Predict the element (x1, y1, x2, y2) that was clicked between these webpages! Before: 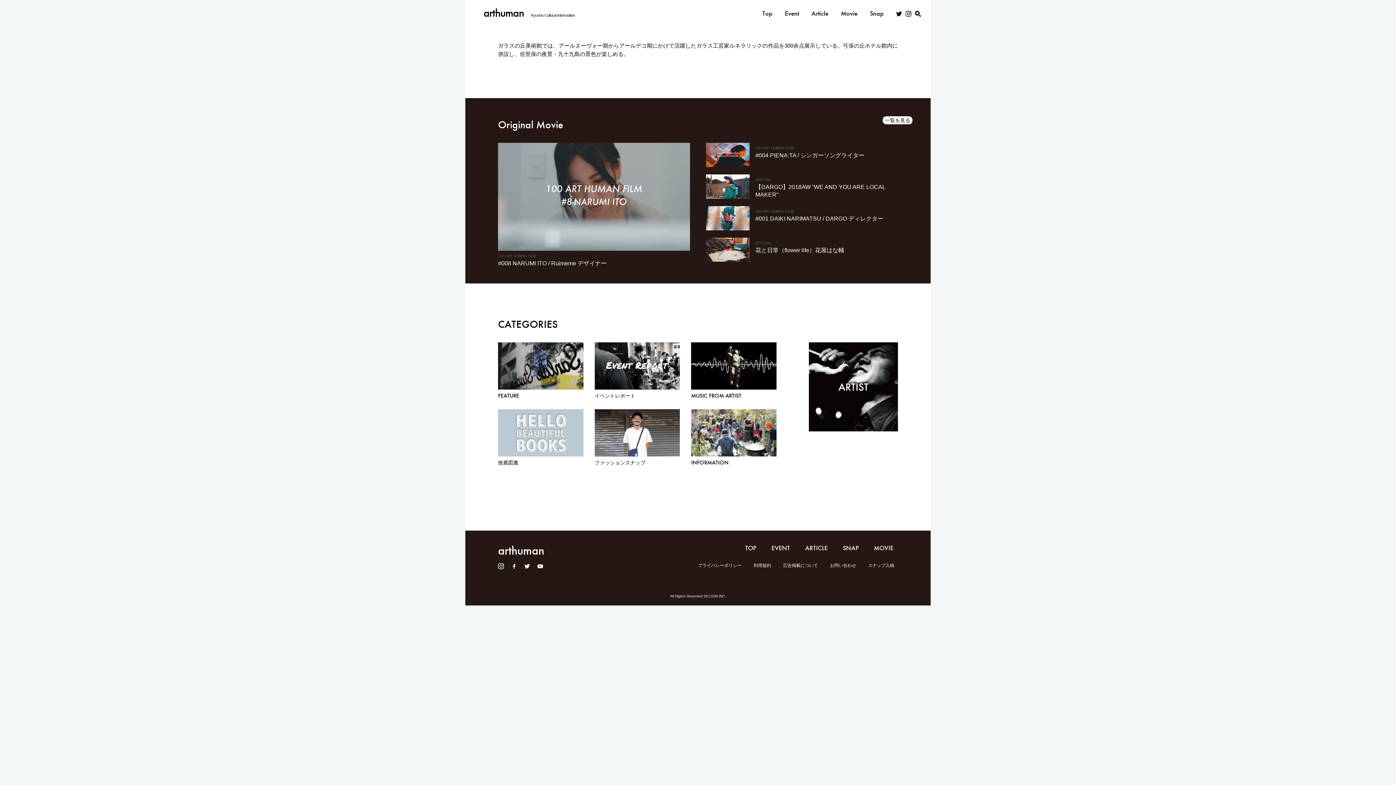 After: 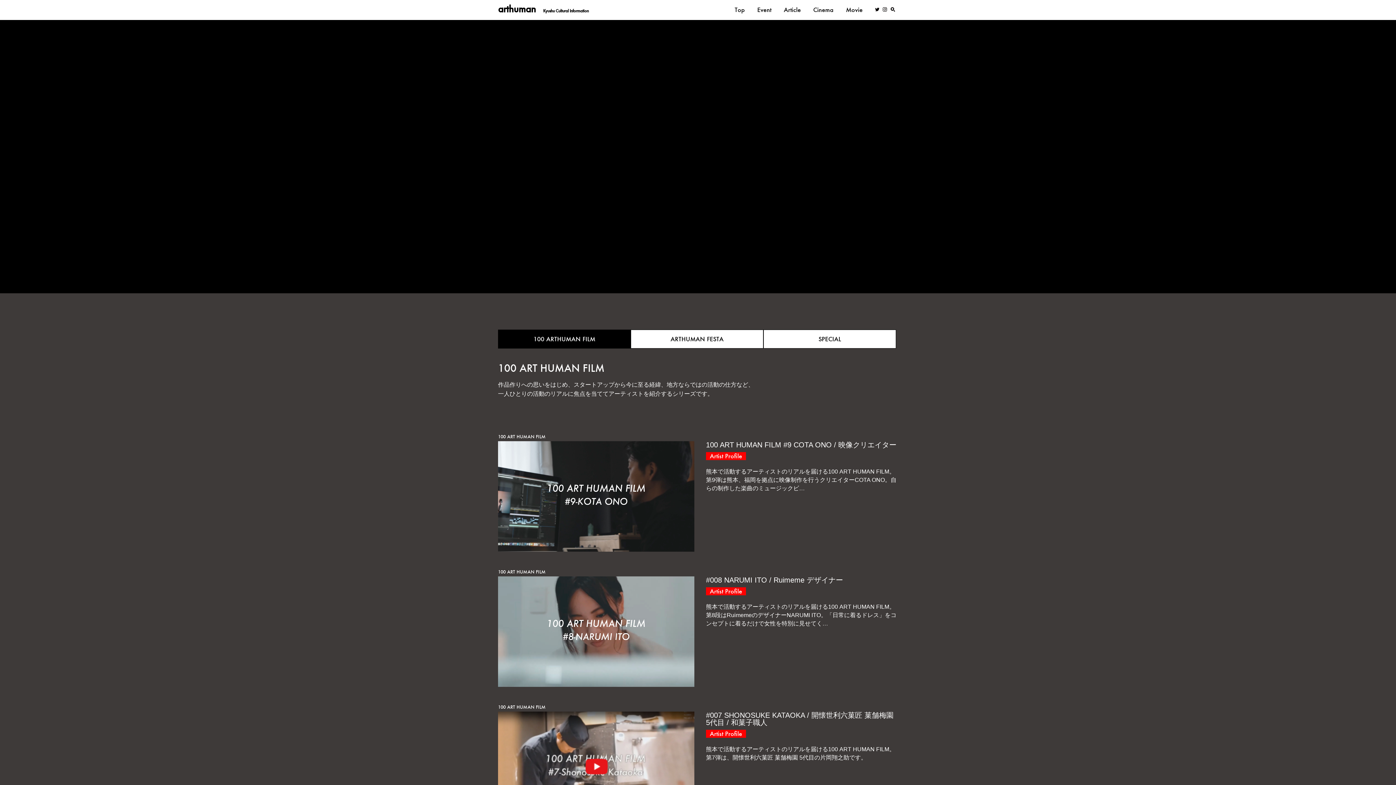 Action: bbox: (841, 10, 857, 16) label: Movie